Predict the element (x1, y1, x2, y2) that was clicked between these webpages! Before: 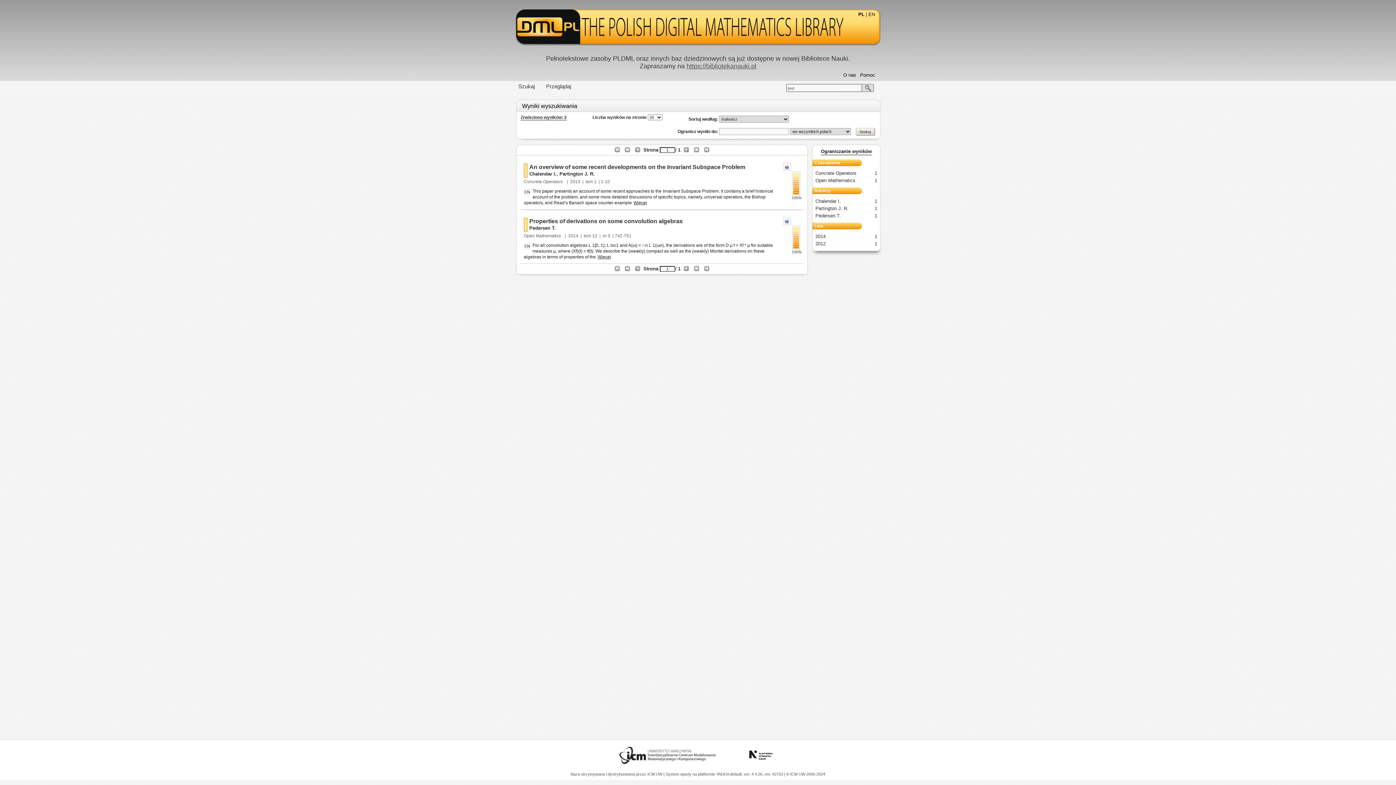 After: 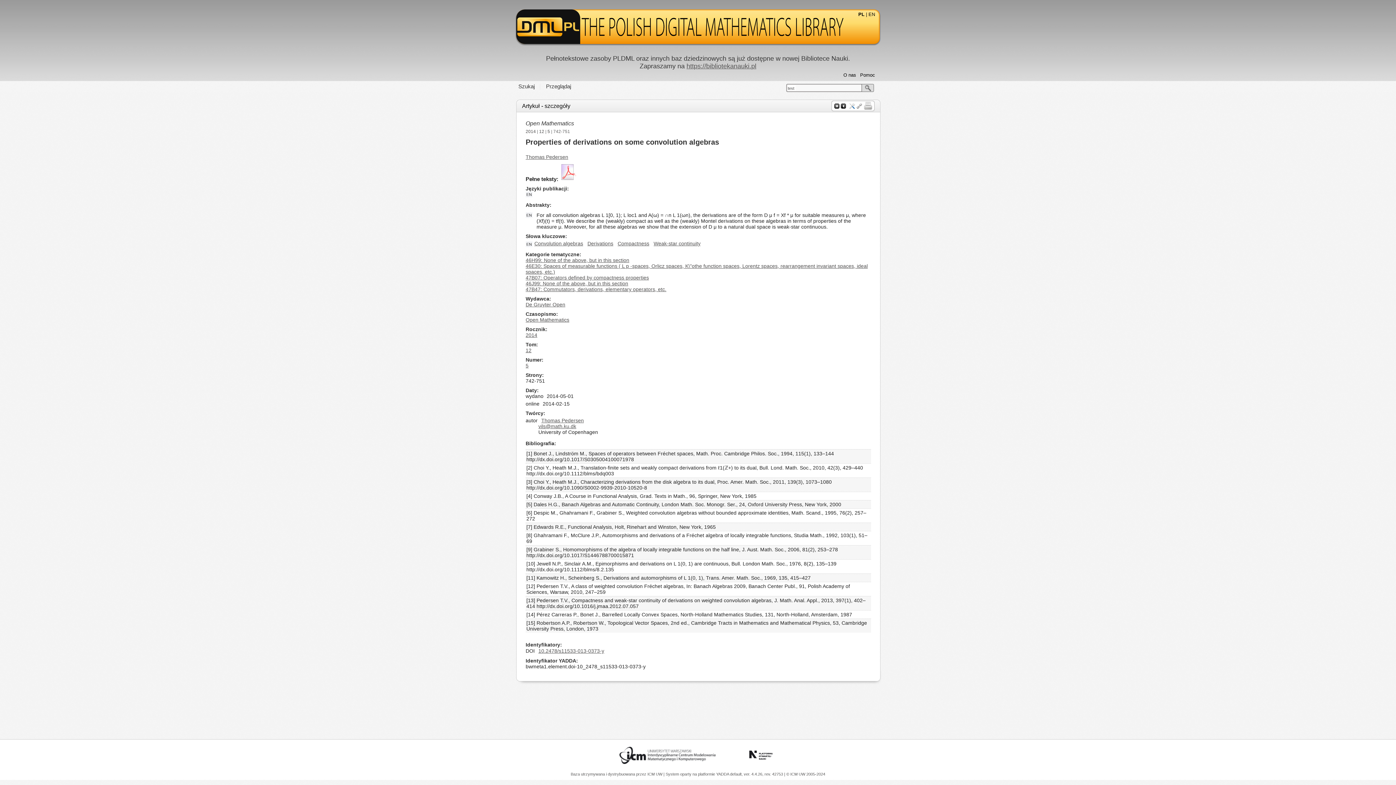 Action: label: Properties of derivations on some convolution algebras bbox: (529, 218, 682, 224)